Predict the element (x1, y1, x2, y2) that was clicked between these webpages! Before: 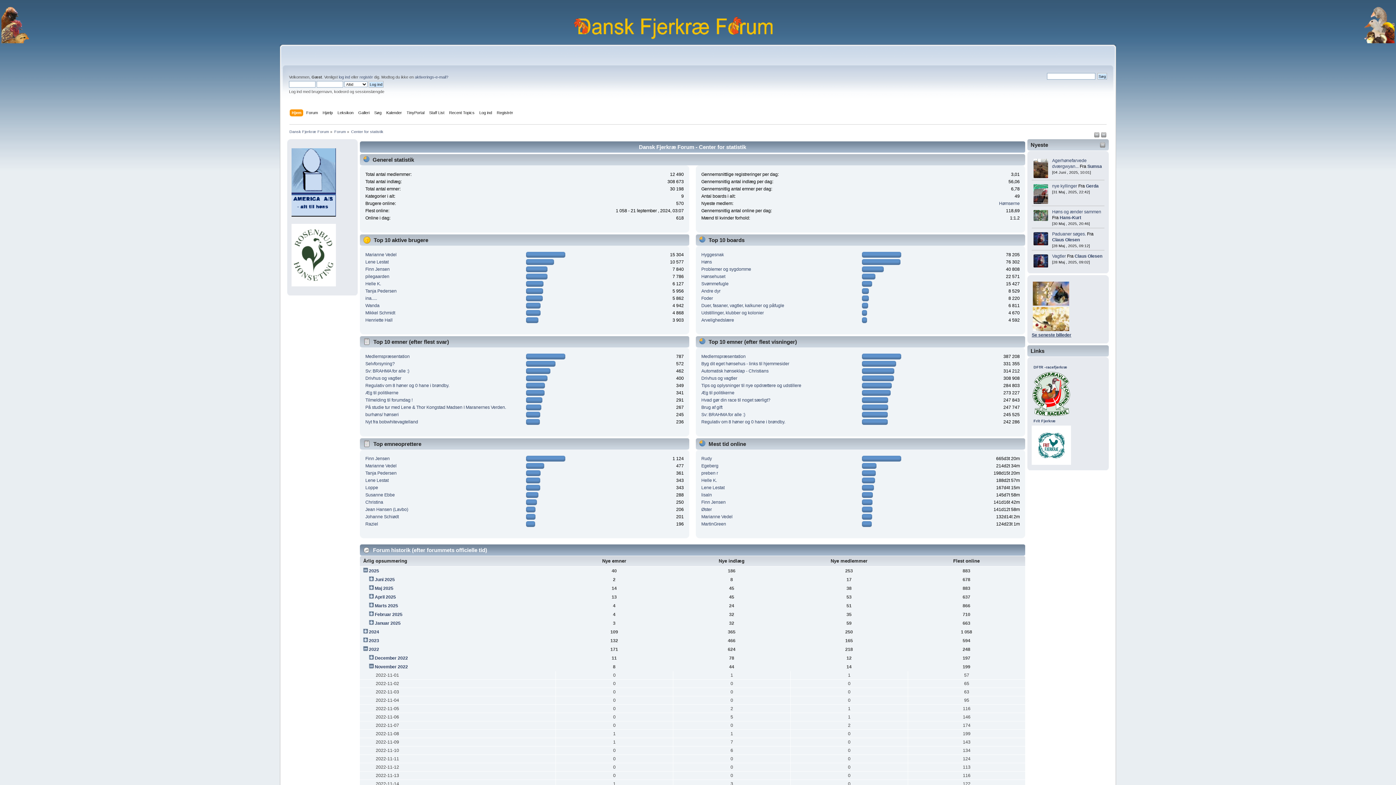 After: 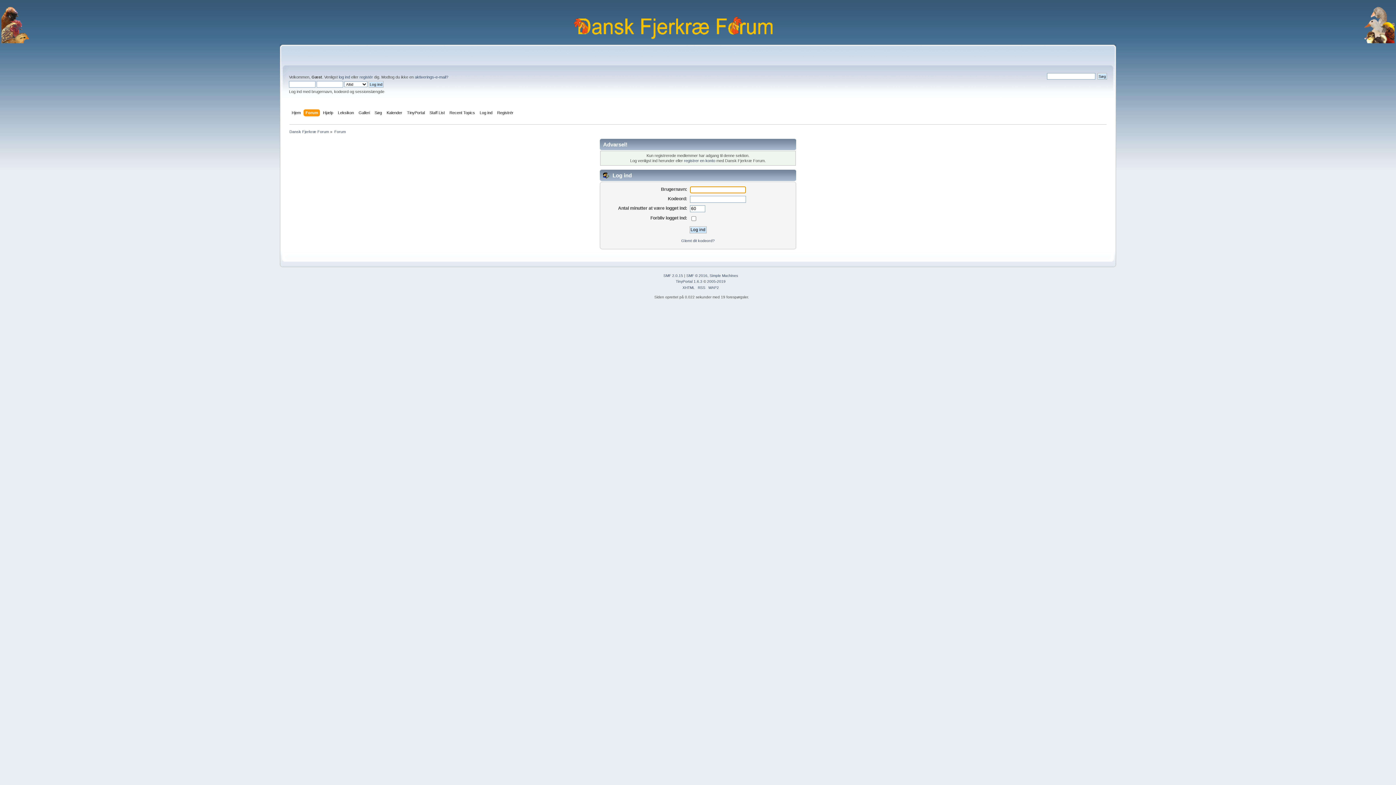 Action: bbox: (1033, 263, 1048, 268)